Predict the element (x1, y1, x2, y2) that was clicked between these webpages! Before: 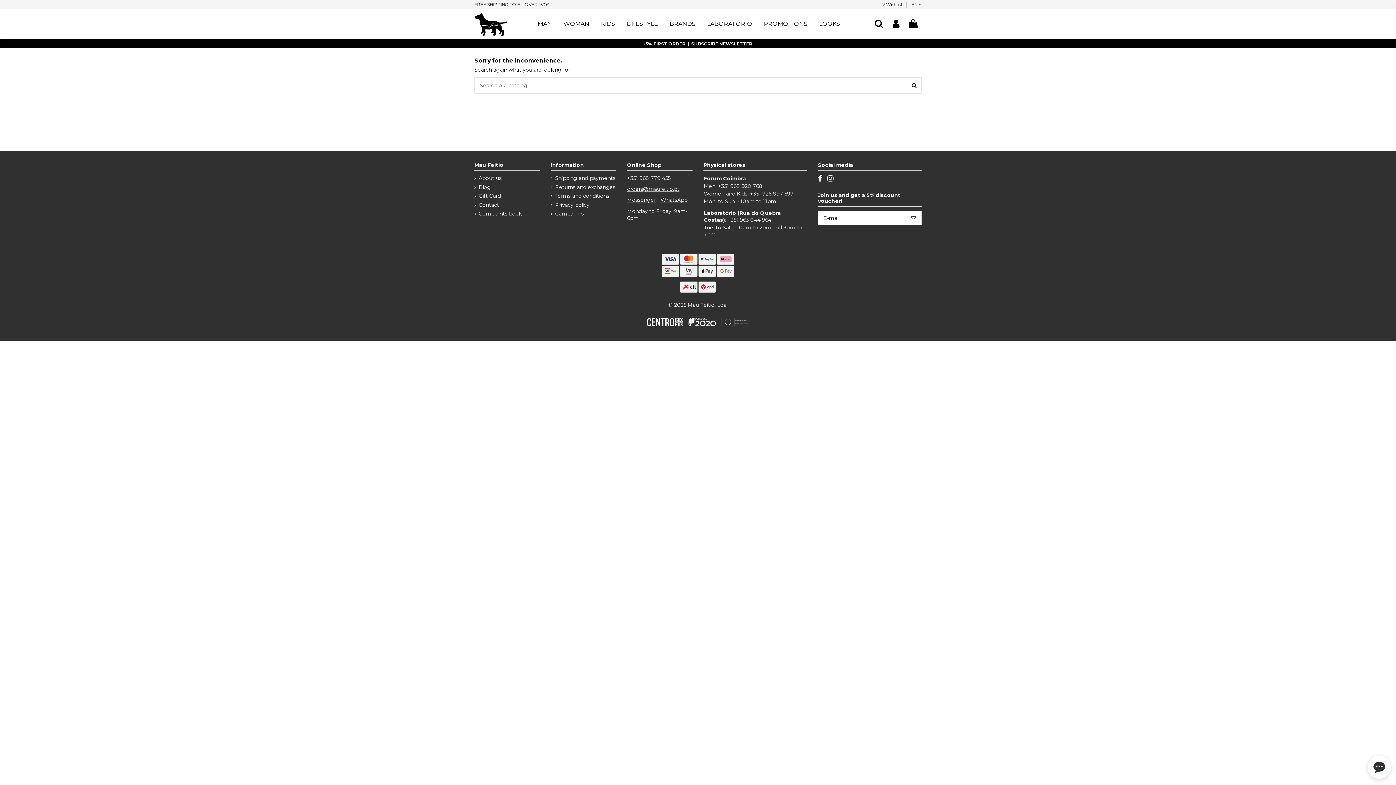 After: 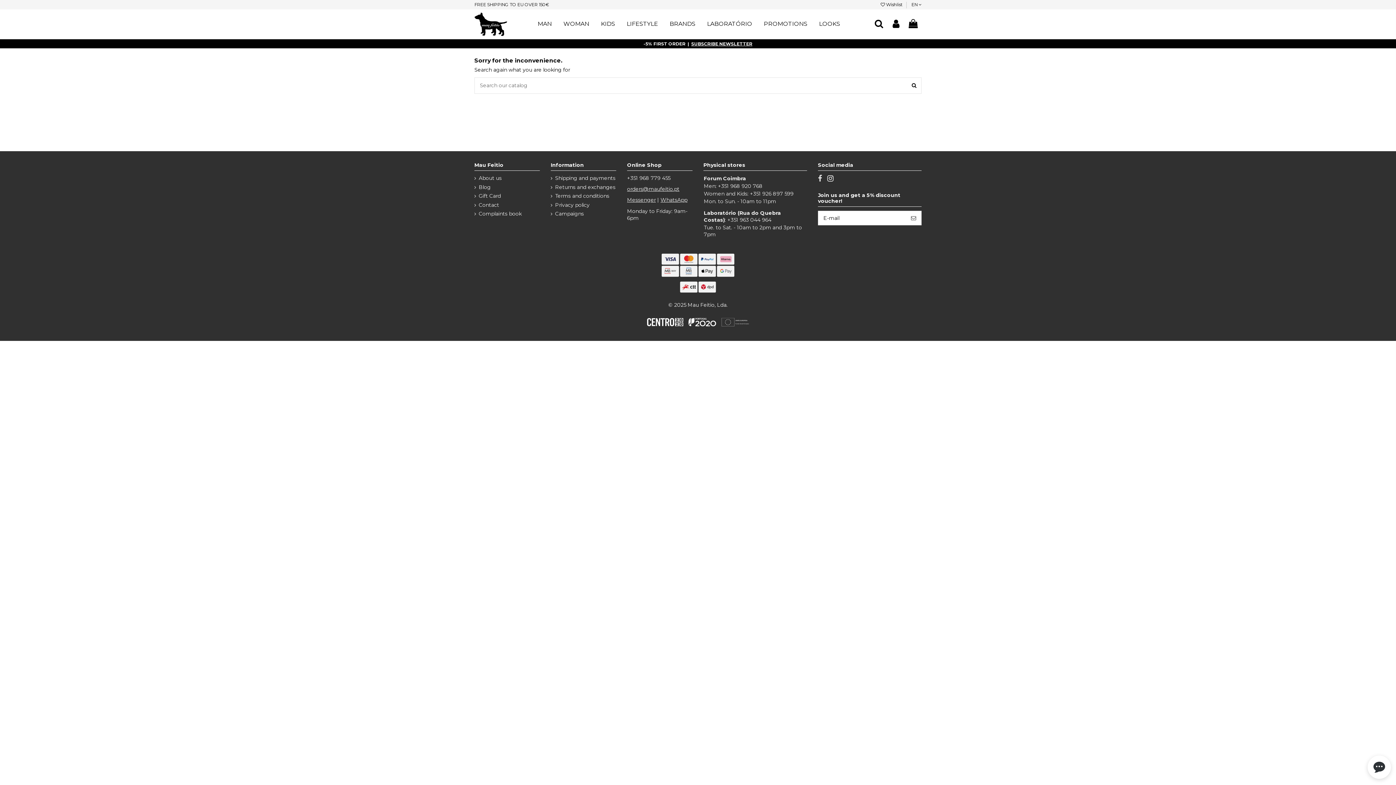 Action: bbox: (818, 174, 822, 182)